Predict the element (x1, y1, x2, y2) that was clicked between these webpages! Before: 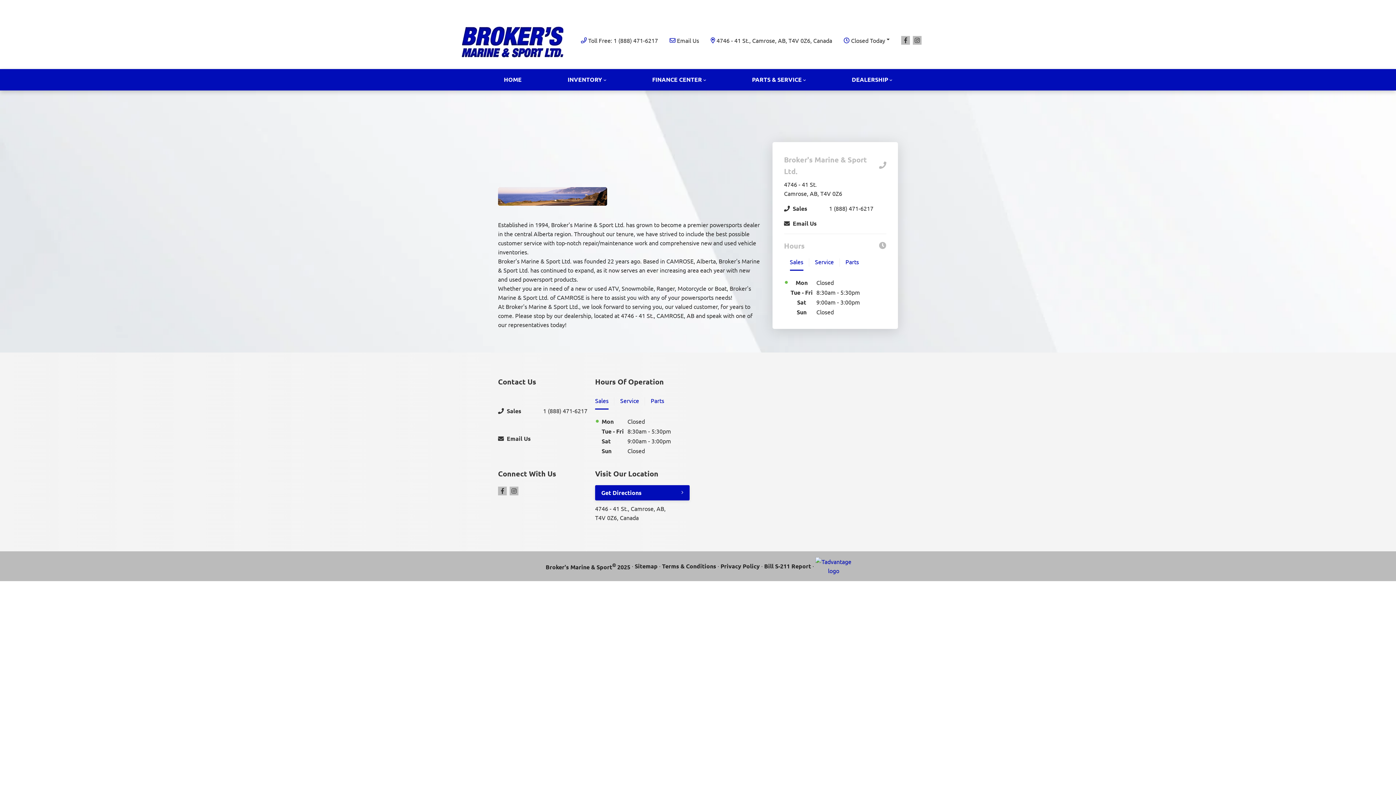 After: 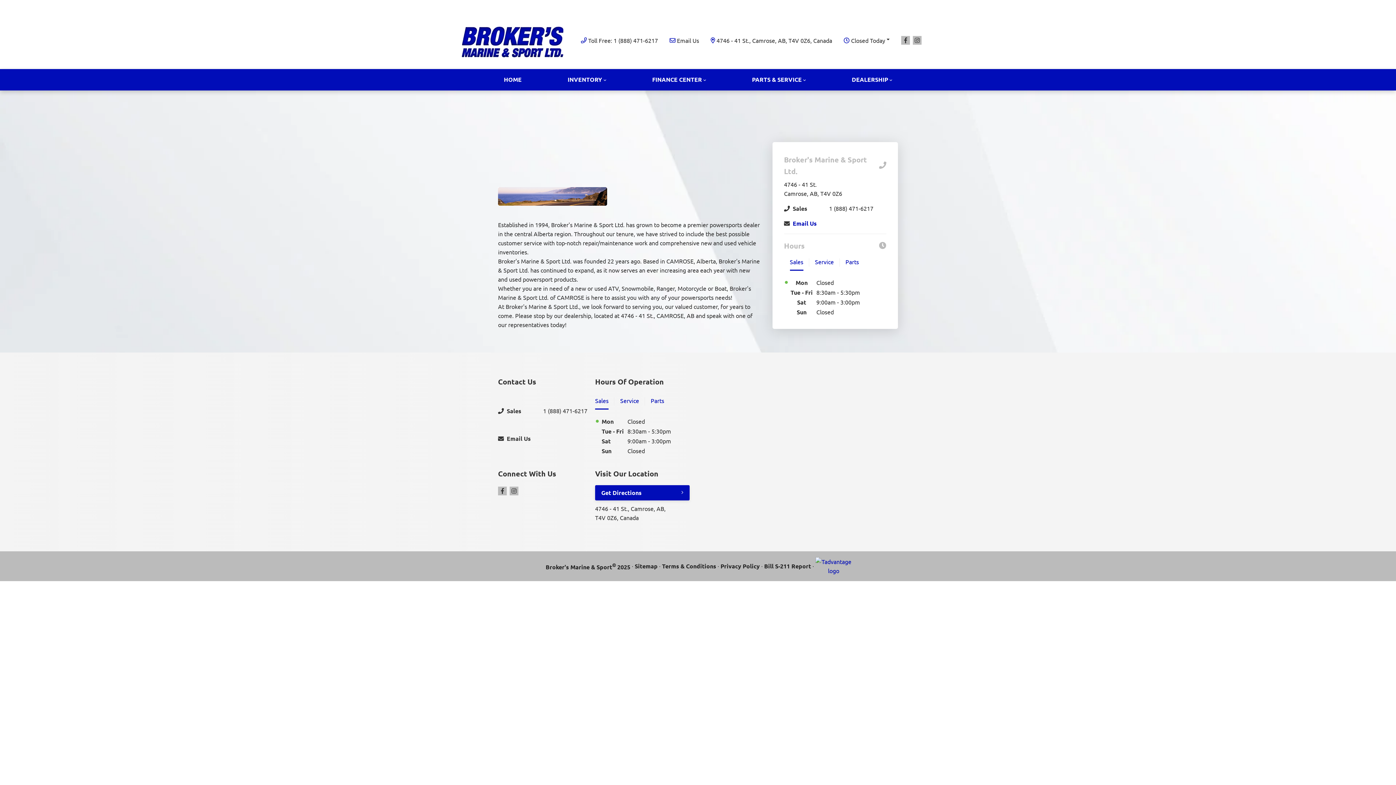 Action: label: Email Us bbox: (792, 218, 886, 227)